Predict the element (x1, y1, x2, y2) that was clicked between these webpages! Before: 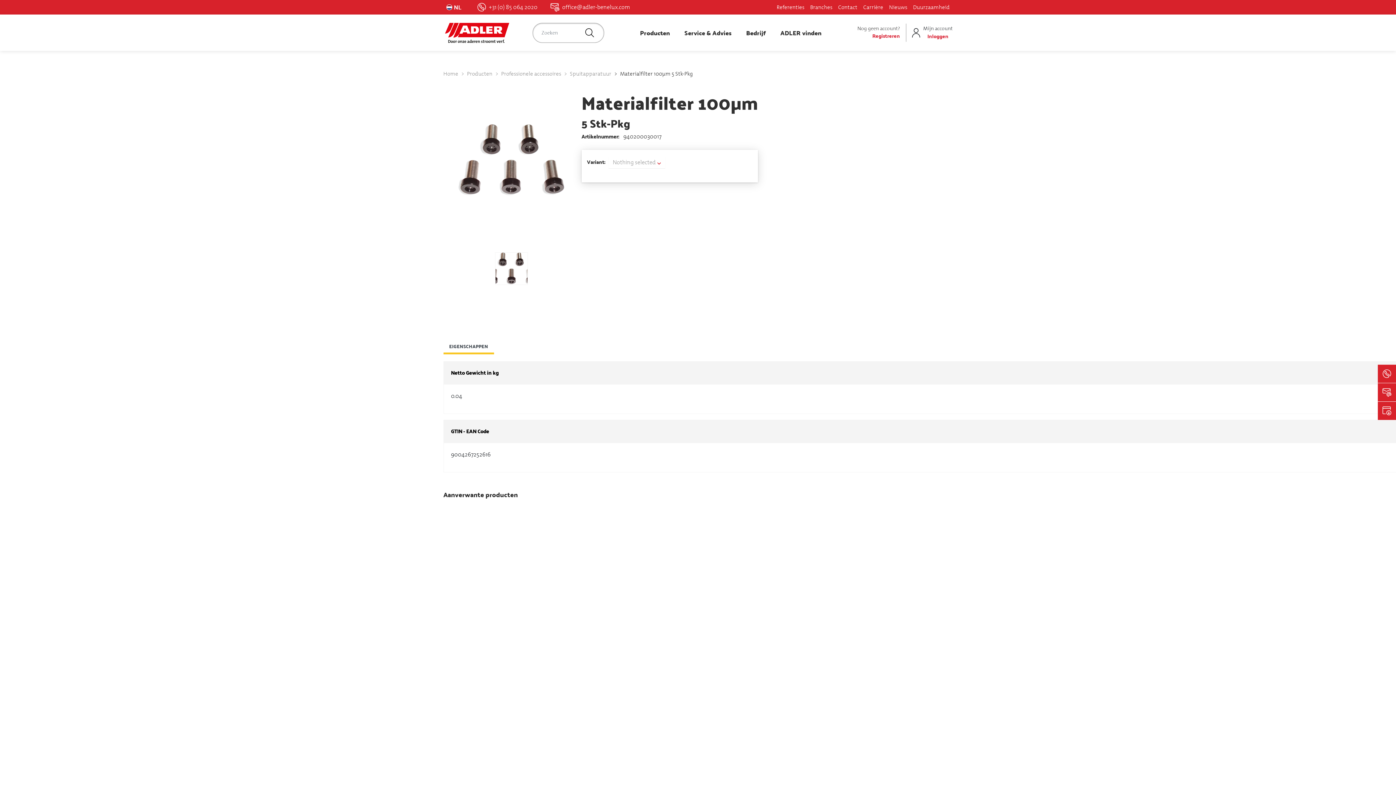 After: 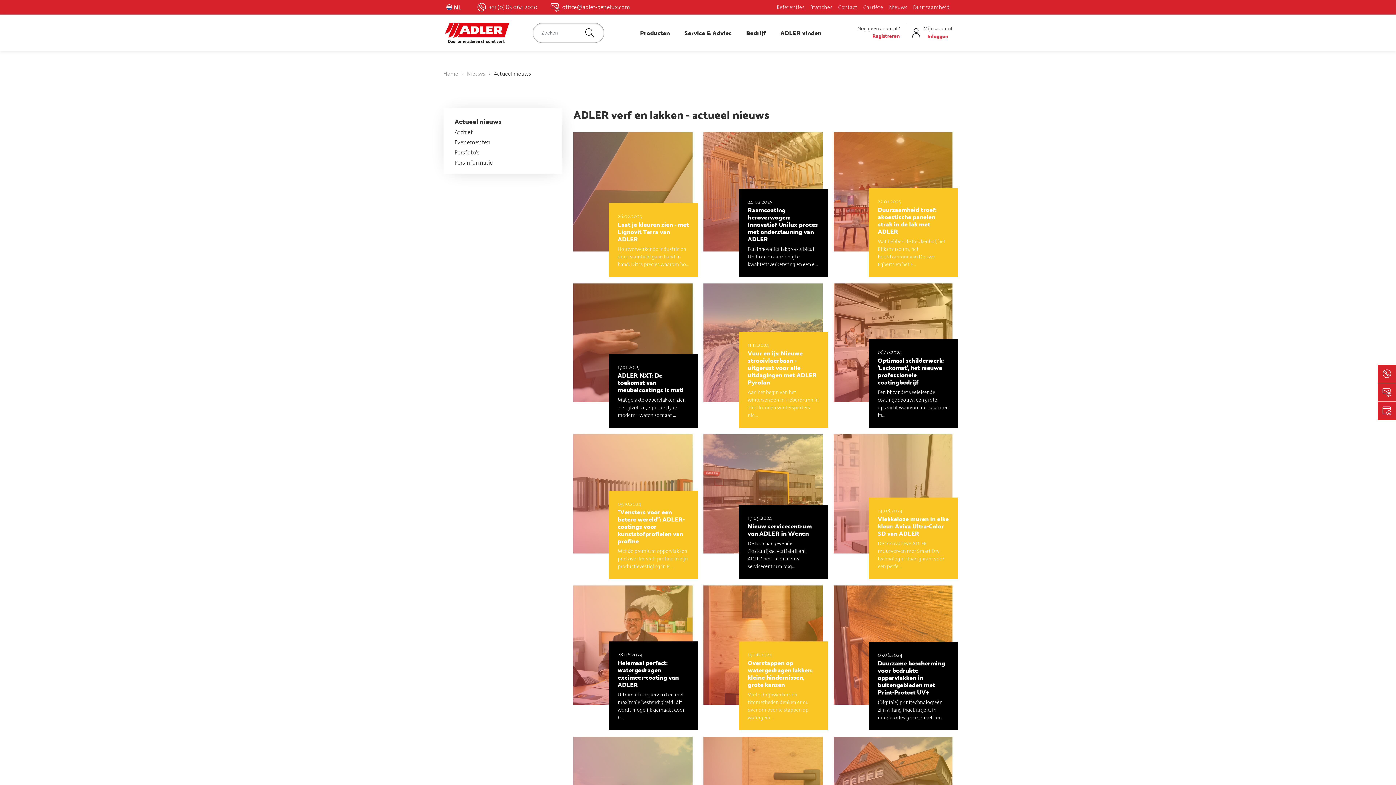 Action: label: Nieuws bbox: (886, 0, 910, 14)